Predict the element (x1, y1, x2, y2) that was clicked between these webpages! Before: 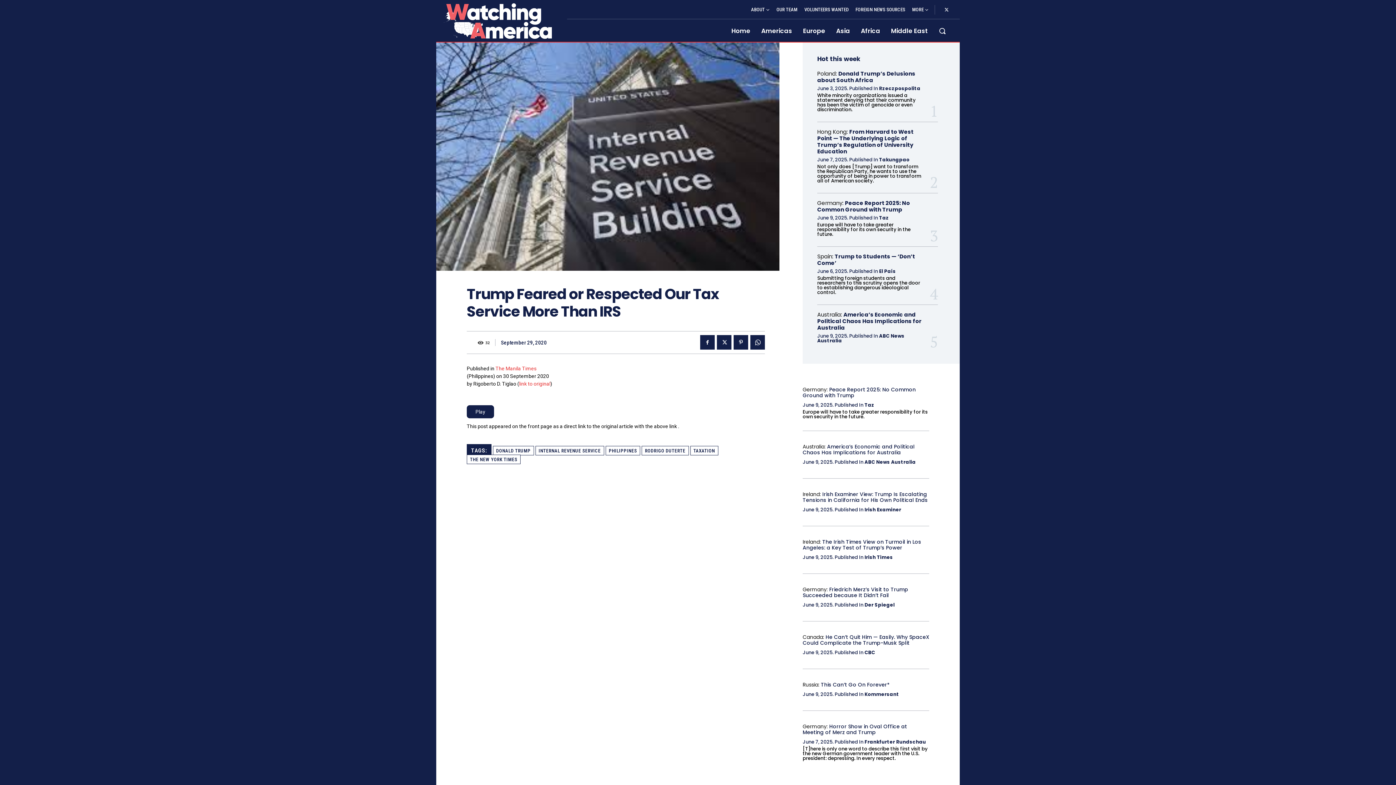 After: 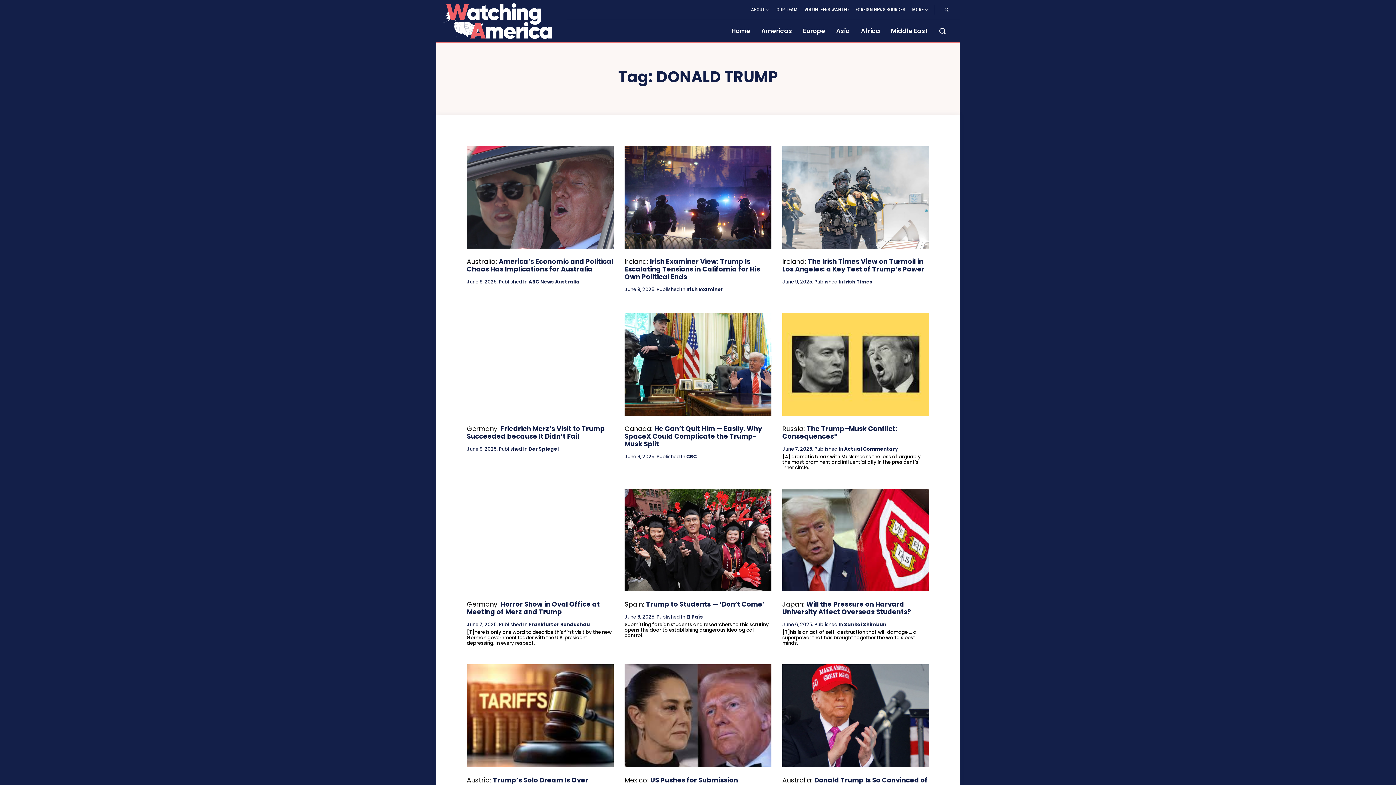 Action: bbox: (492, 446, 534, 455) label: DONALD TRUMP